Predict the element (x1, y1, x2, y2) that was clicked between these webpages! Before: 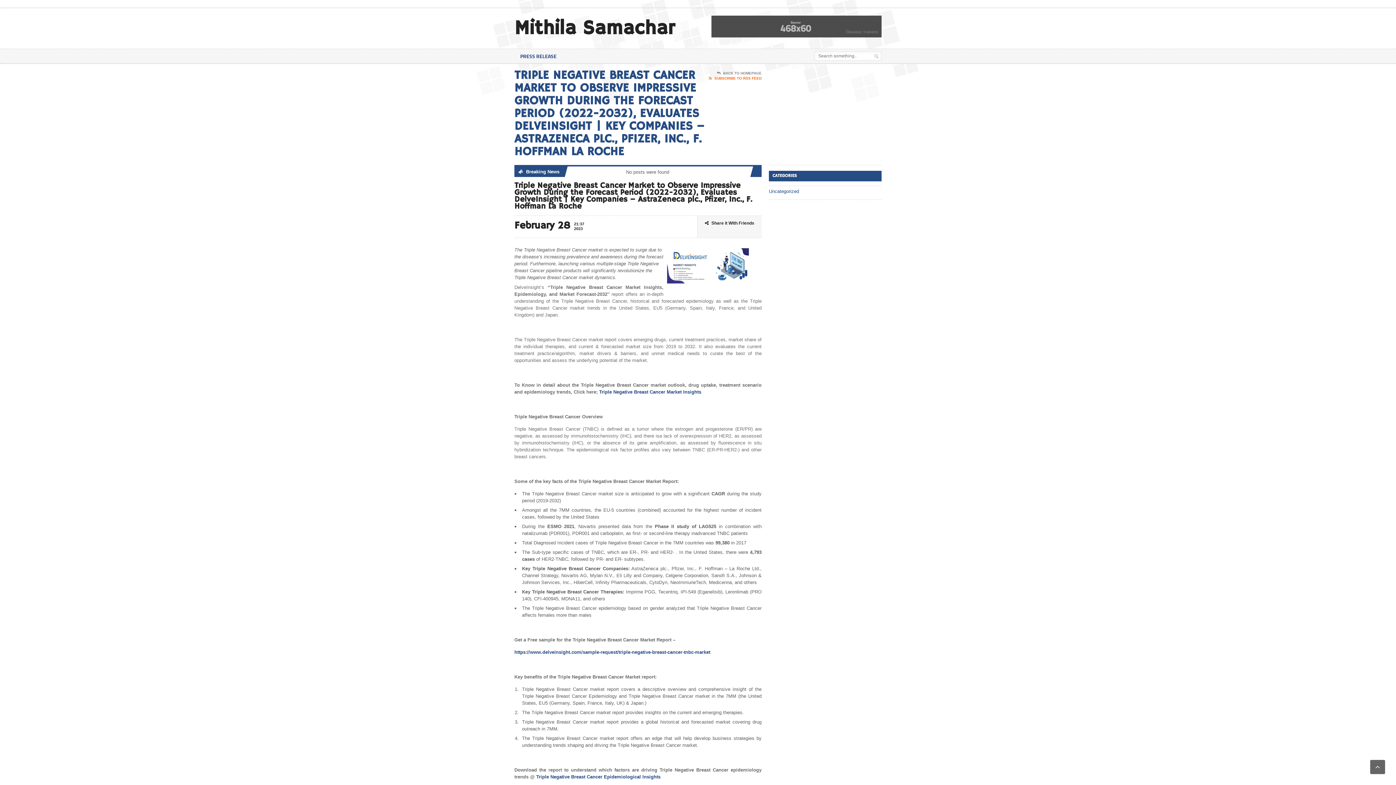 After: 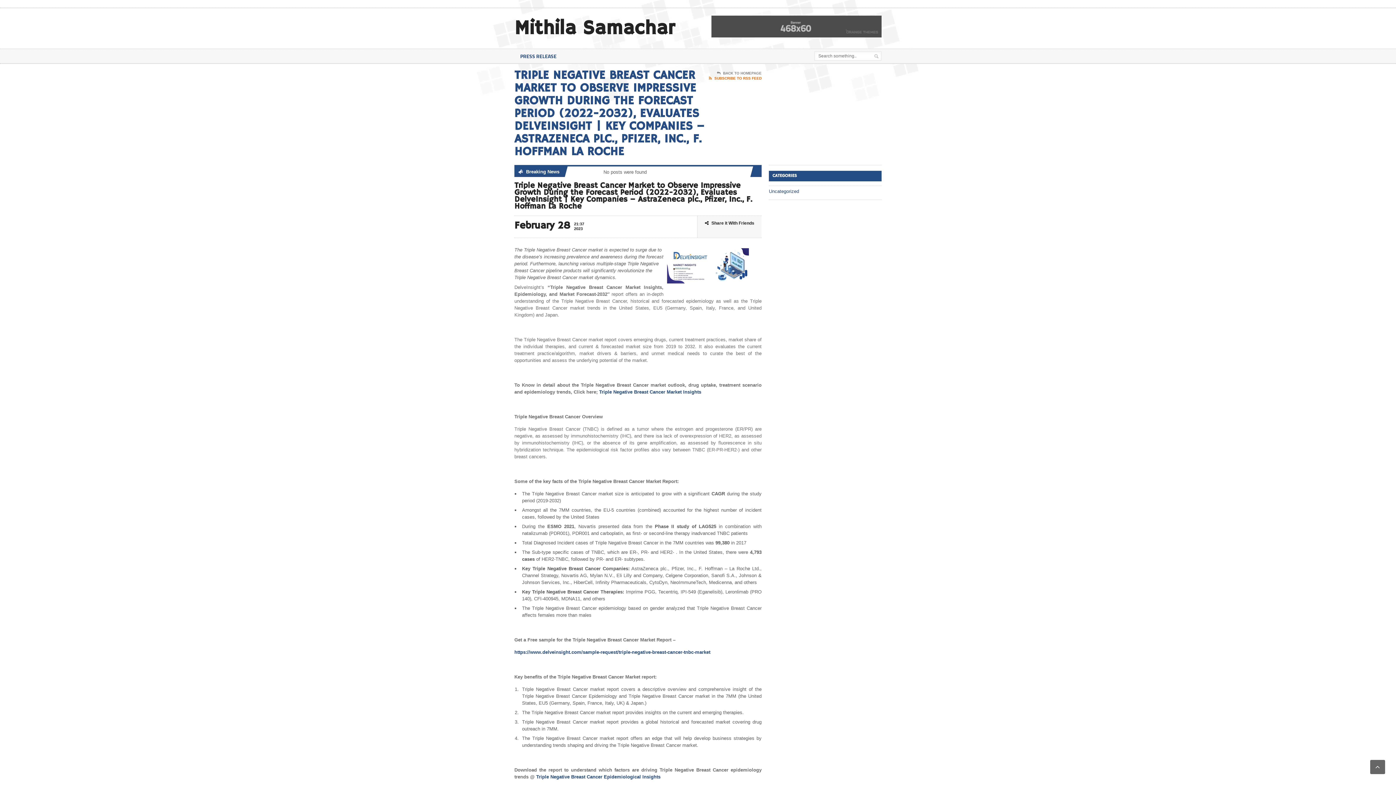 Action: bbox: (667, 247, 756, 252)